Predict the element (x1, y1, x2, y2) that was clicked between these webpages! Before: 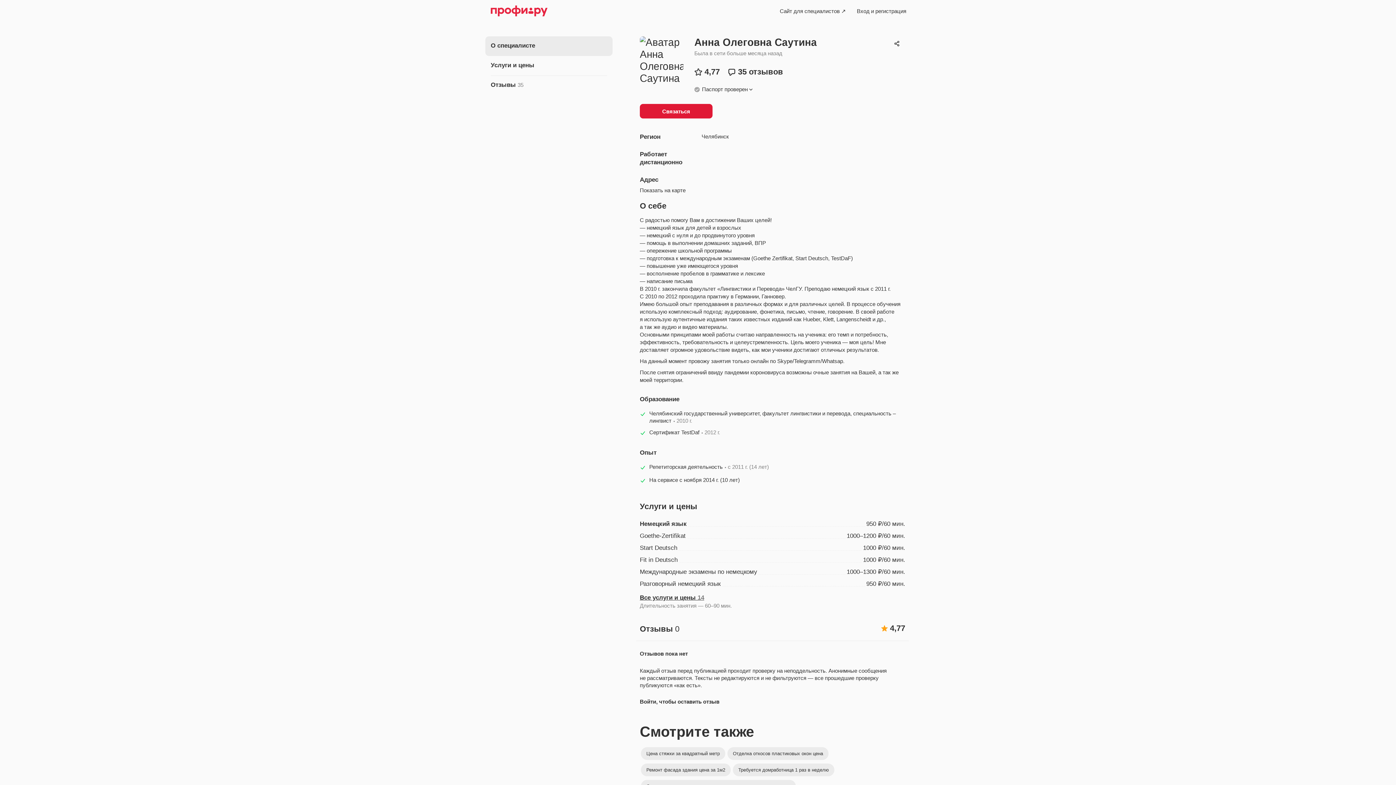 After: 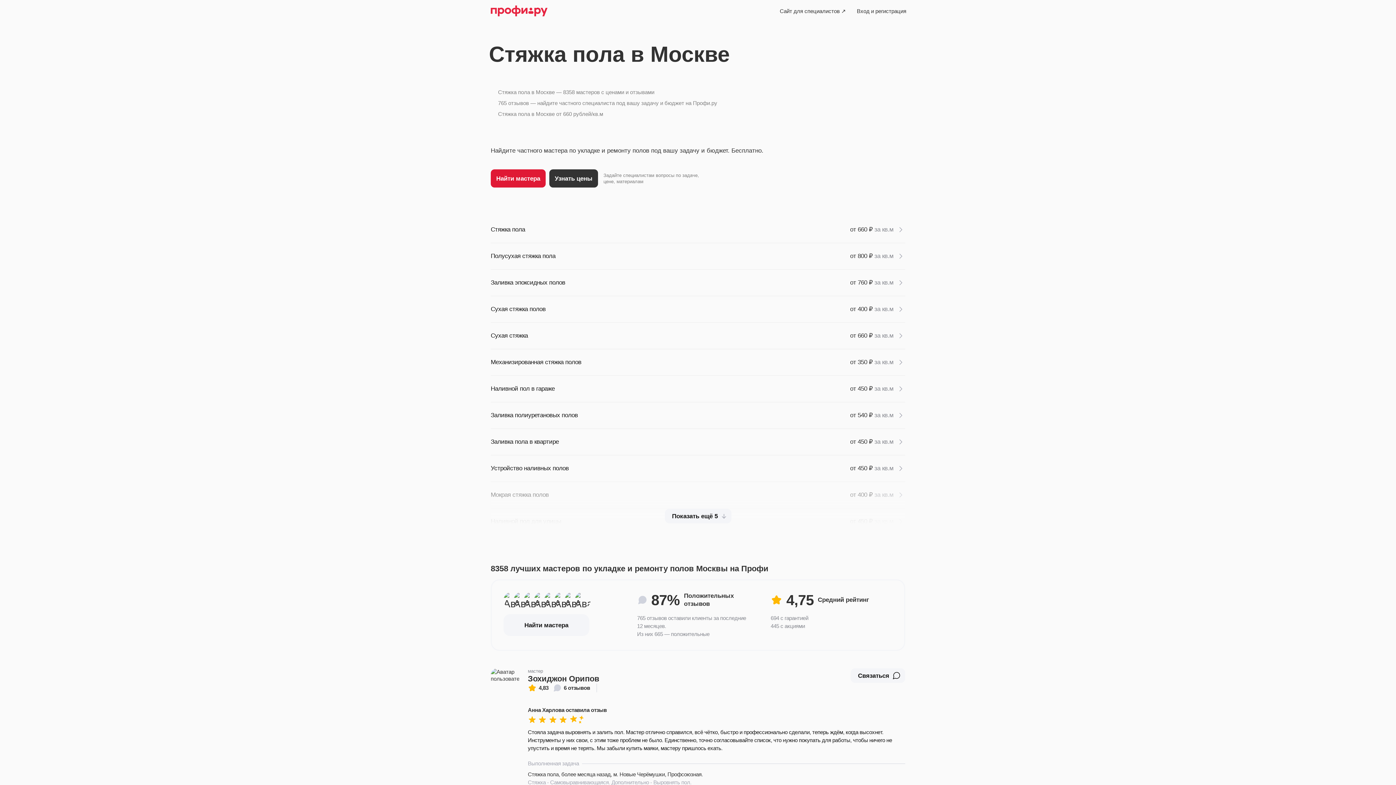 Action: bbox: (641, 747, 725, 760) label: Цена стяжки за квадратный метр